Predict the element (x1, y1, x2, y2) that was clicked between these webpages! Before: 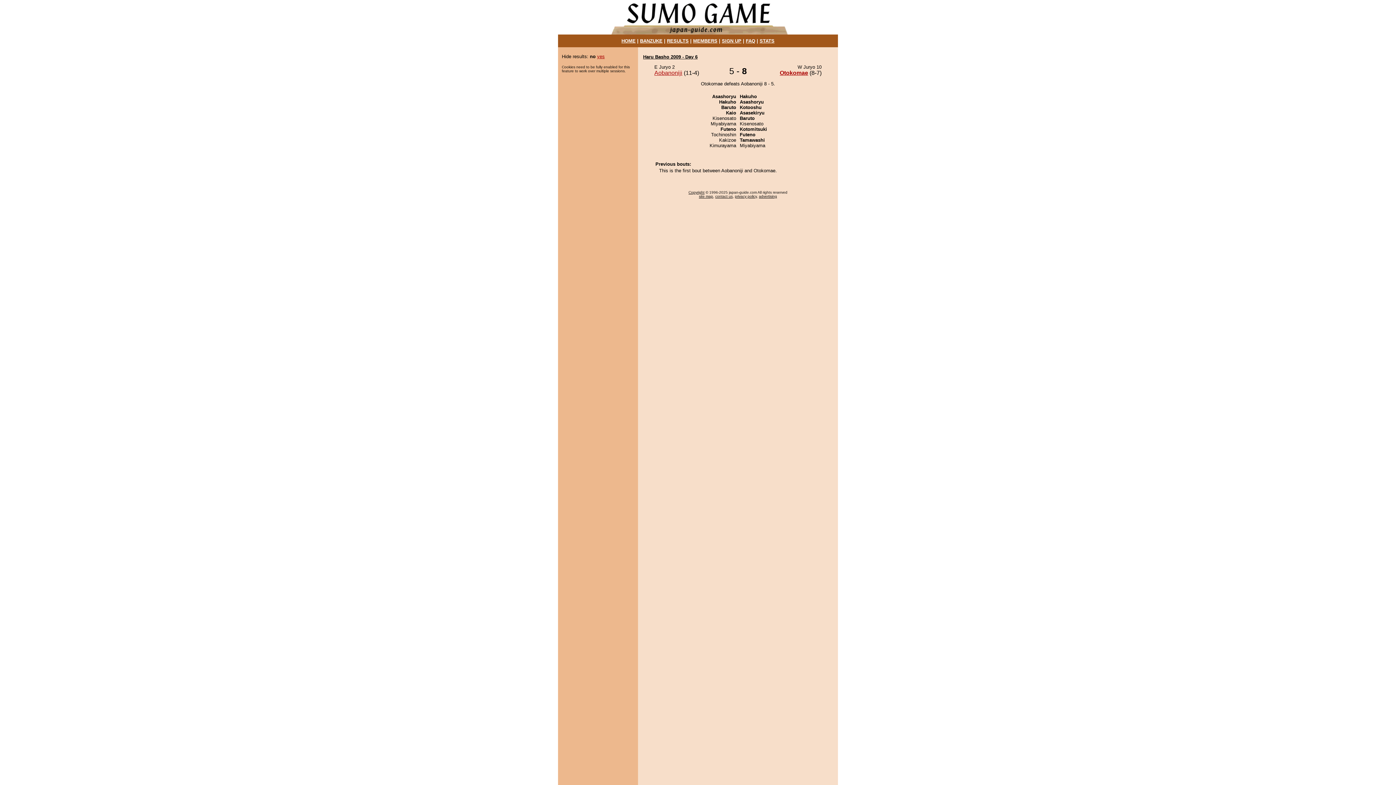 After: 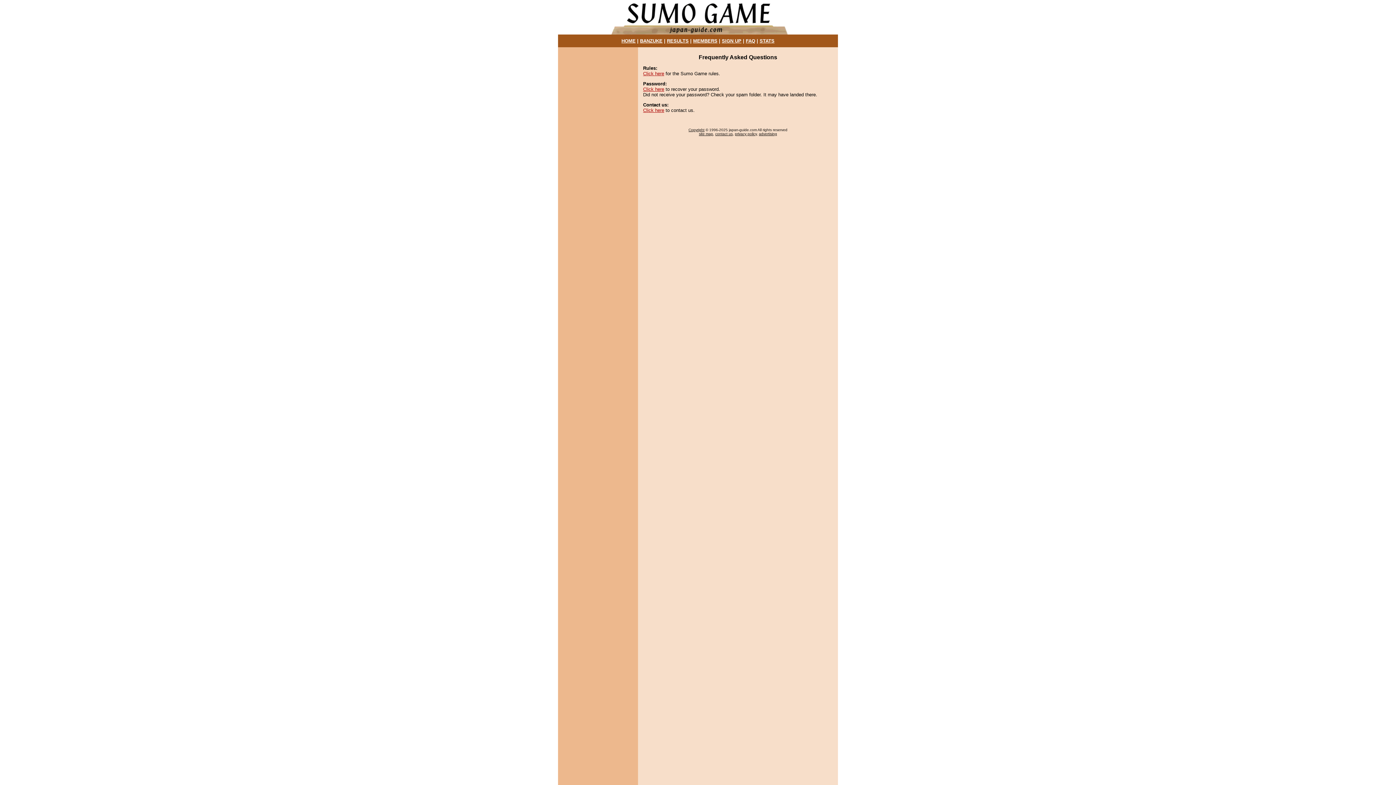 Action: bbox: (746, 38, 755, 43) label: FAQ